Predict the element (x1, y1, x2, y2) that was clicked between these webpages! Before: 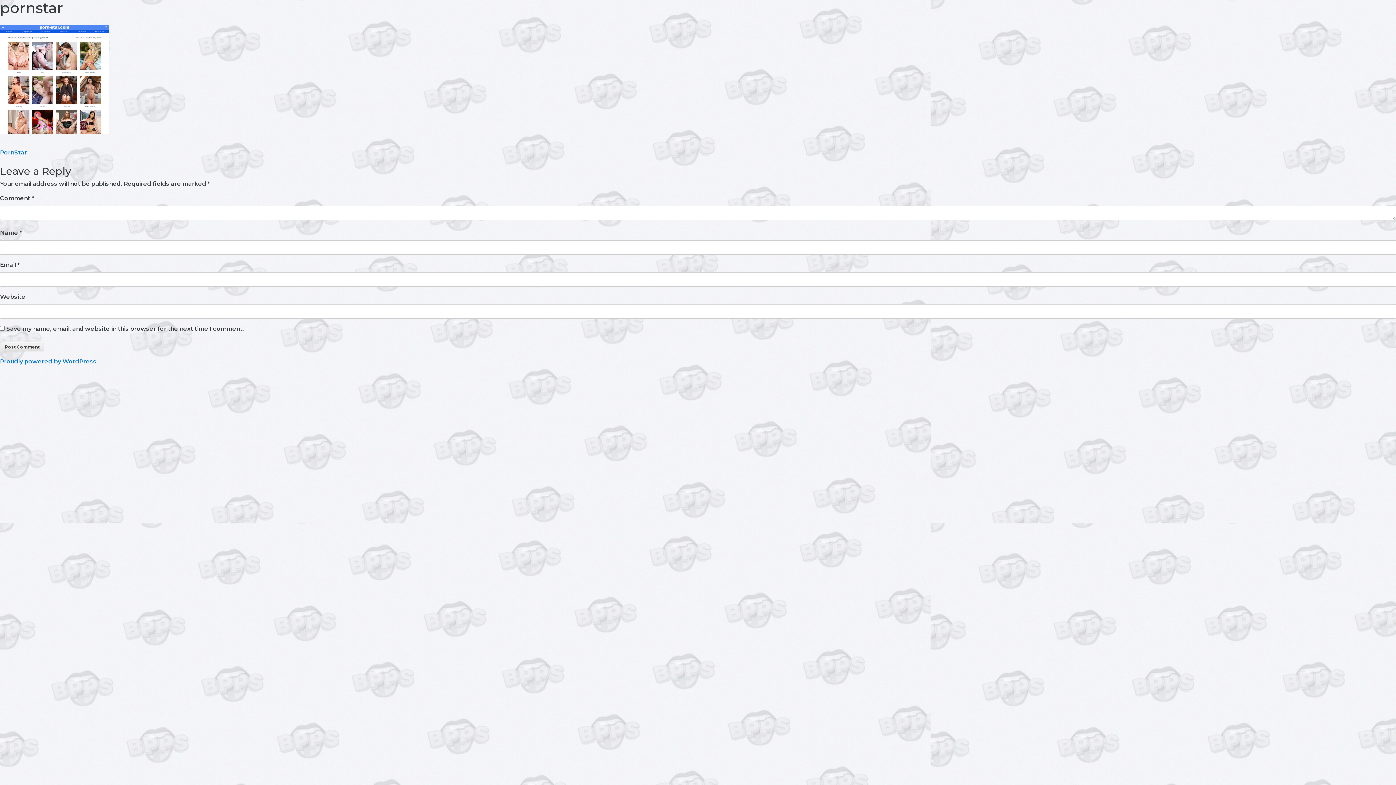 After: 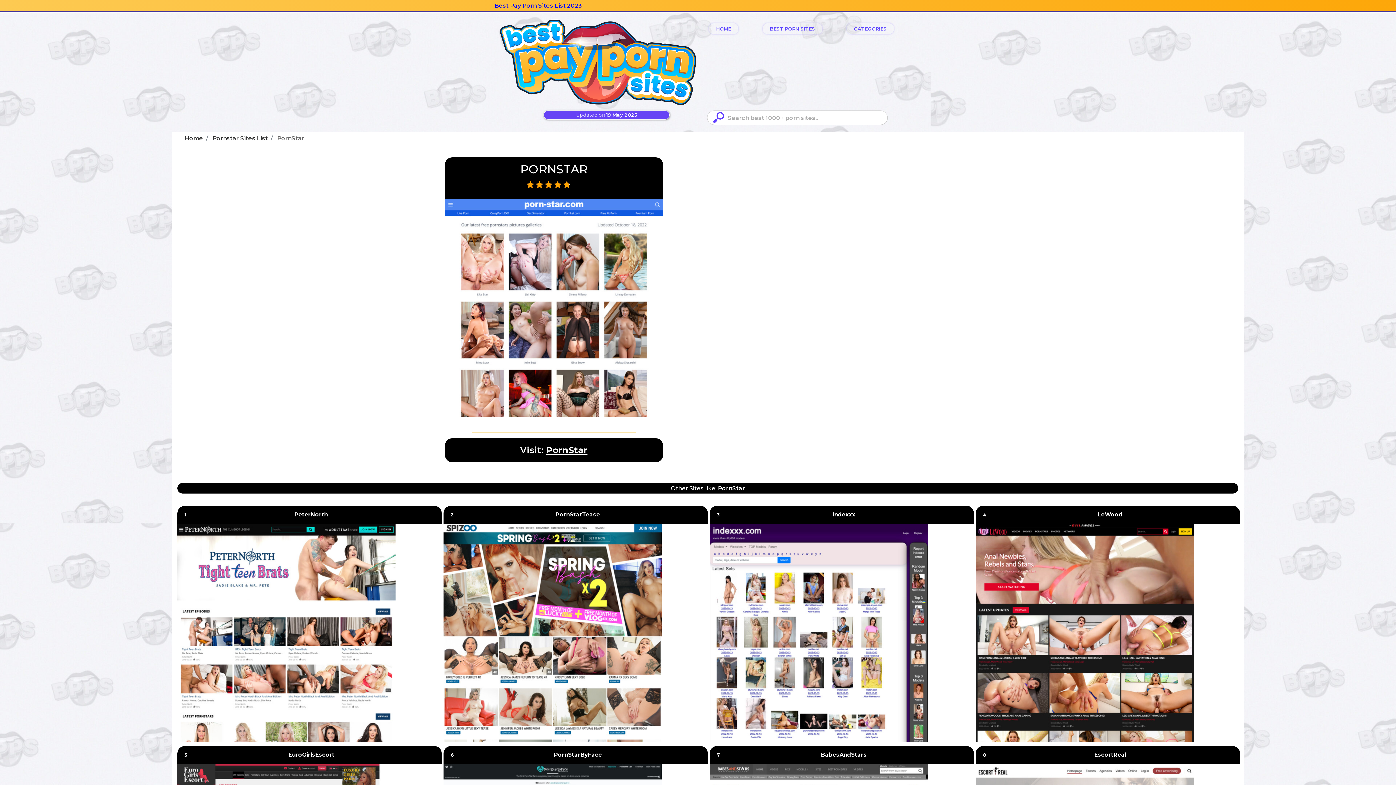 Action: label: PornStar bbox: (0, 149, 26, 156)